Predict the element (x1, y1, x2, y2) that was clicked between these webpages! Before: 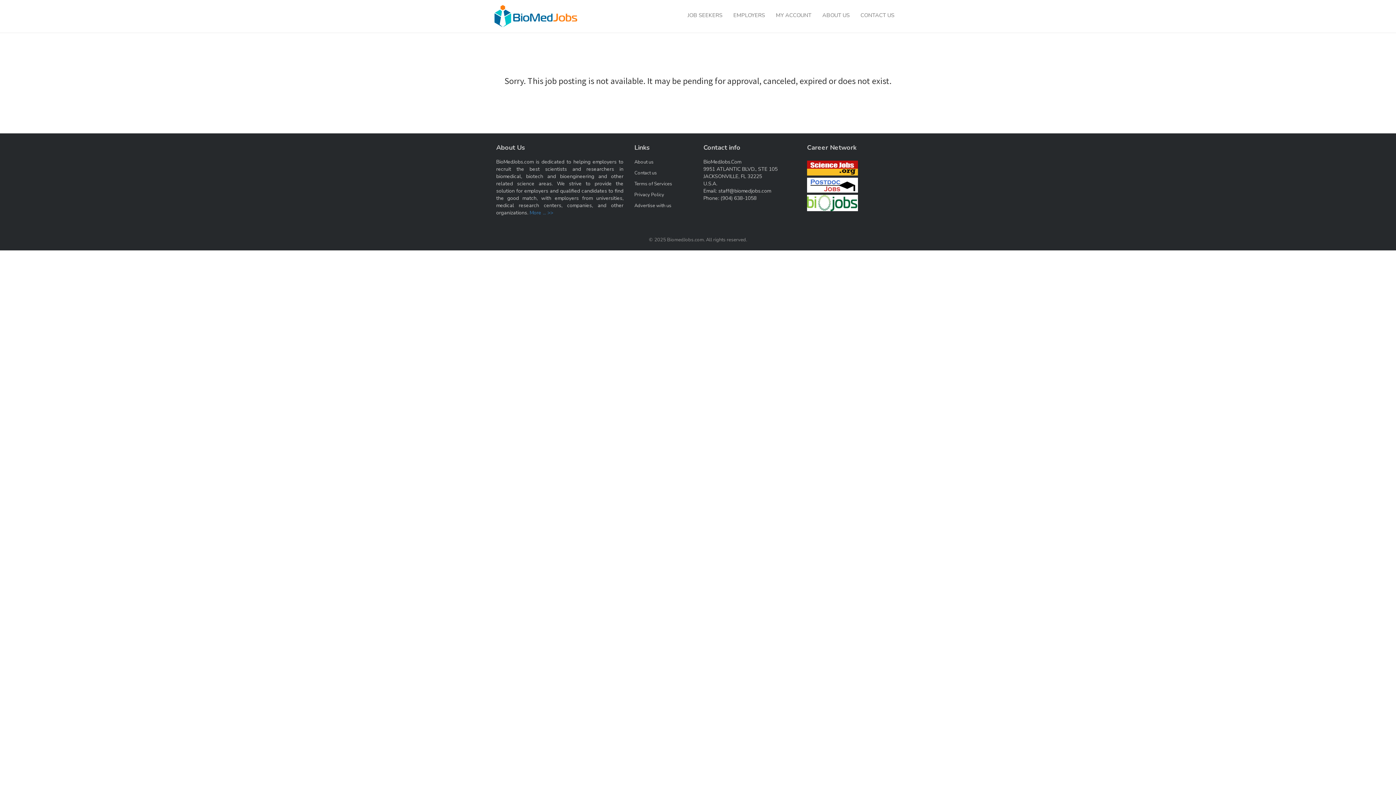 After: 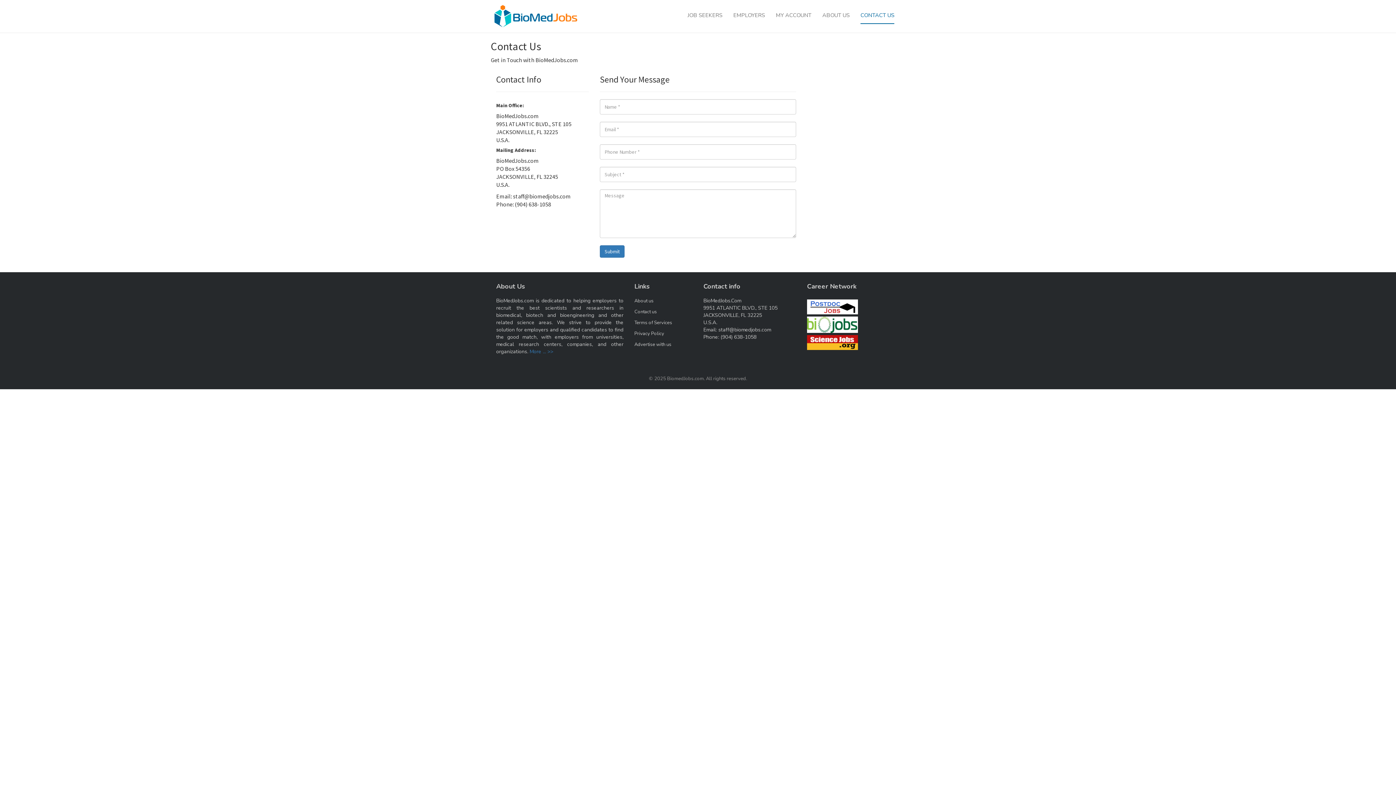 Action: label: CONTACT US bbox: (860, 0, 894, 24)